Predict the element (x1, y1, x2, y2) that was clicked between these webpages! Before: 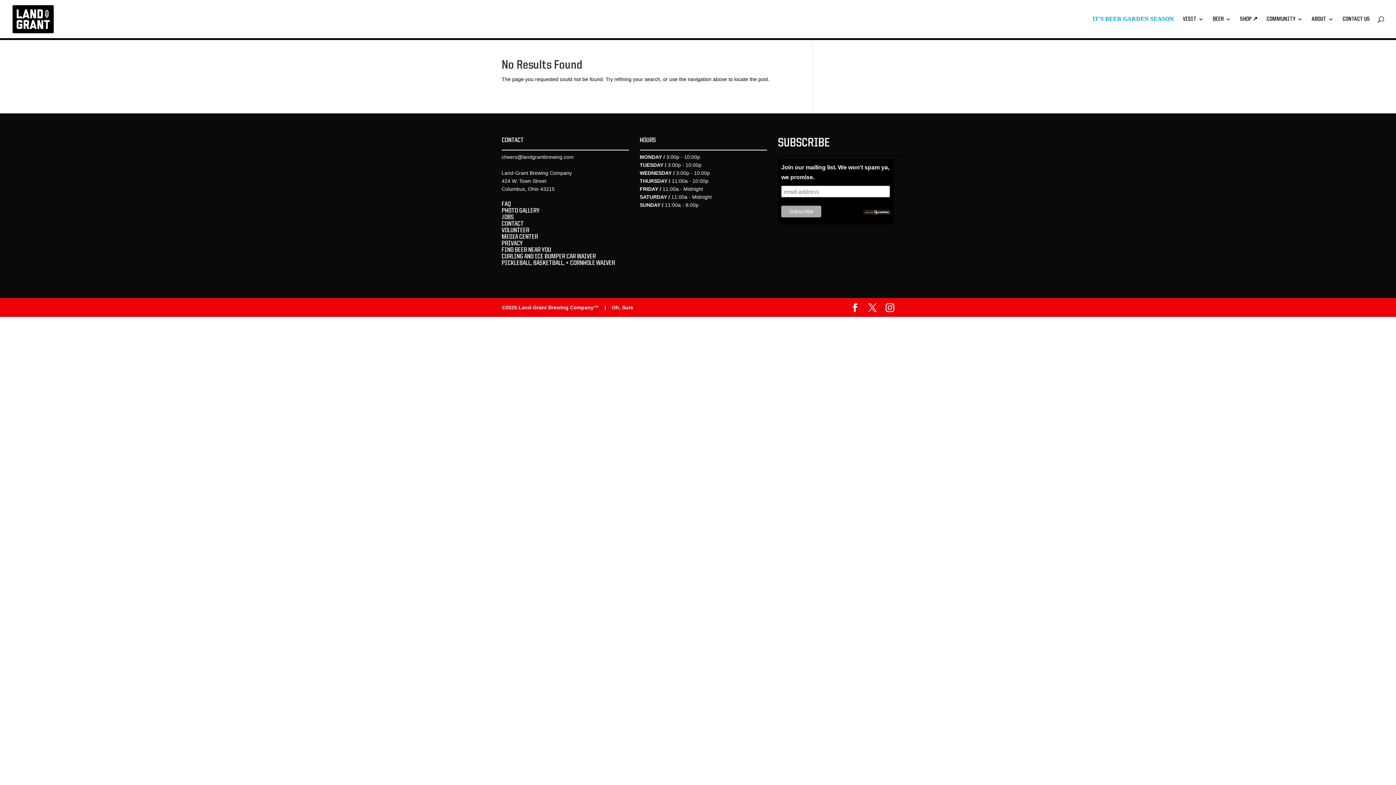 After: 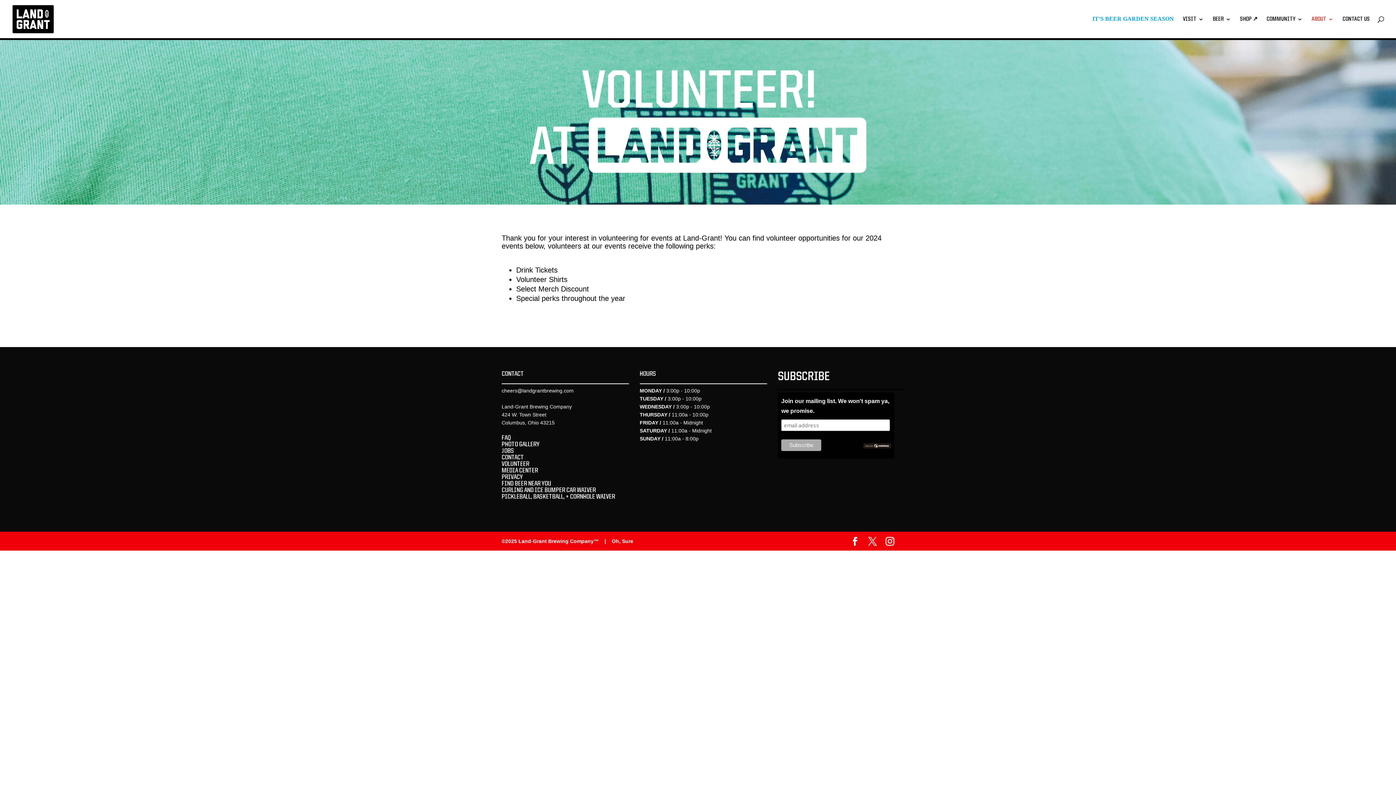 Action: label: VOLUNTEER bbox: (501, 227, 529, 233)